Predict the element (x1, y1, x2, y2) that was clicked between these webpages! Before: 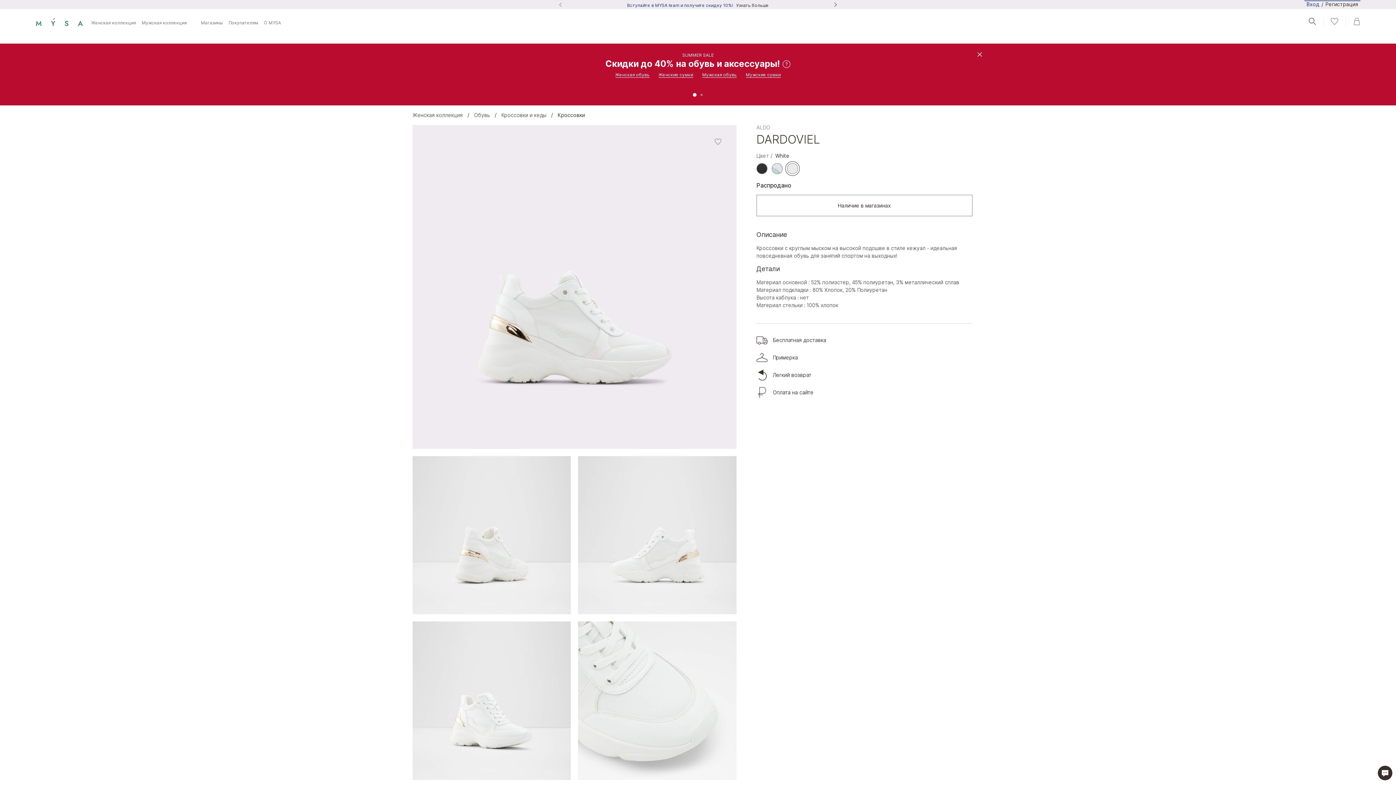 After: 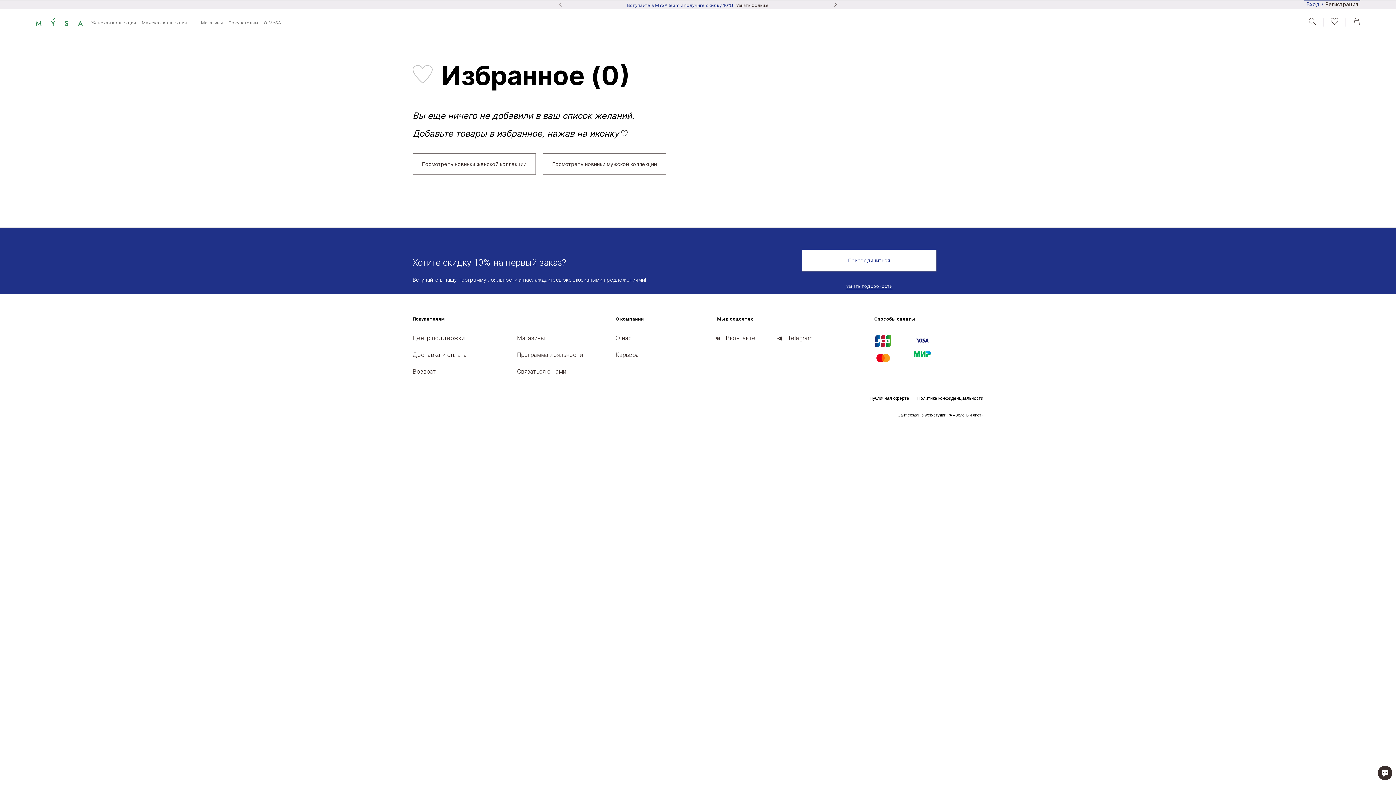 Action: label: Favourites bbox: (1331, 17, 1338, 24)